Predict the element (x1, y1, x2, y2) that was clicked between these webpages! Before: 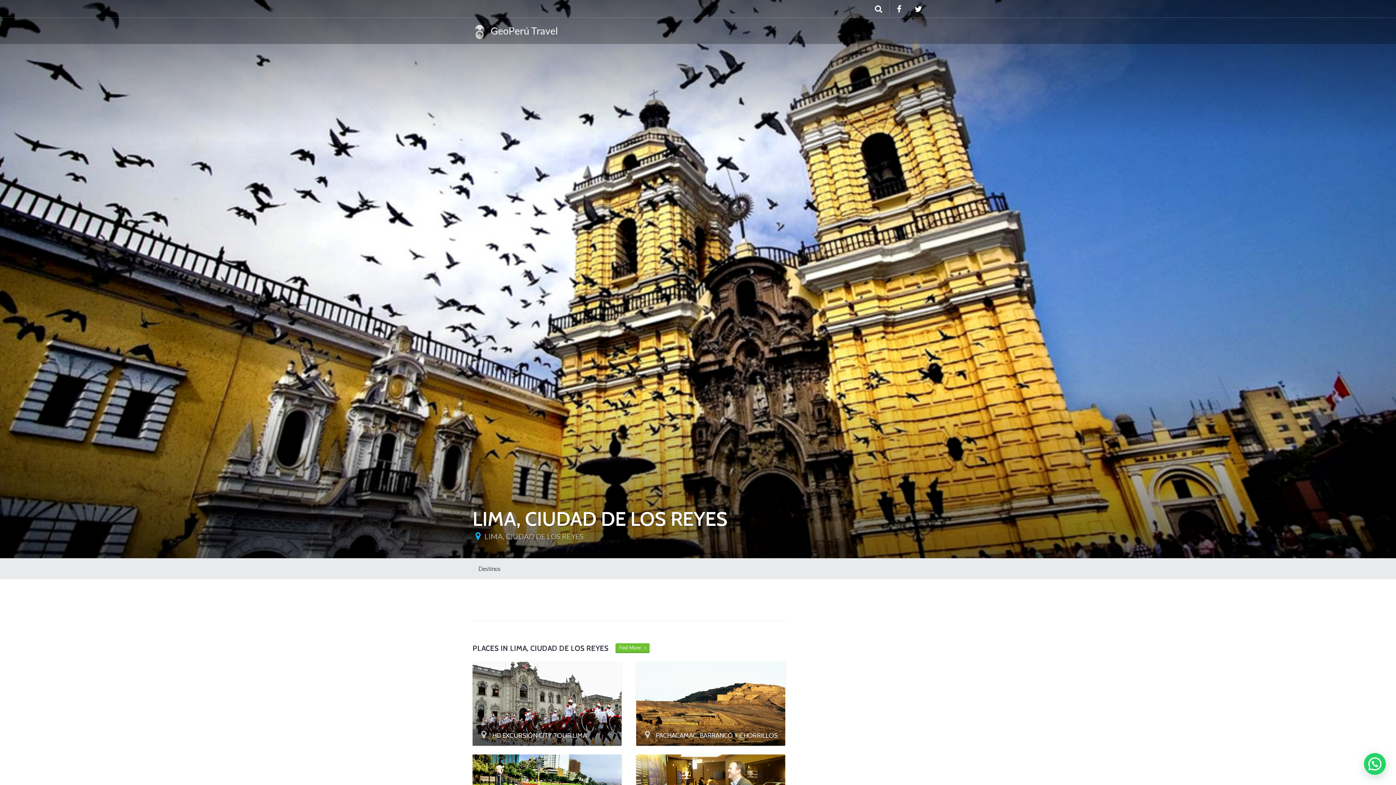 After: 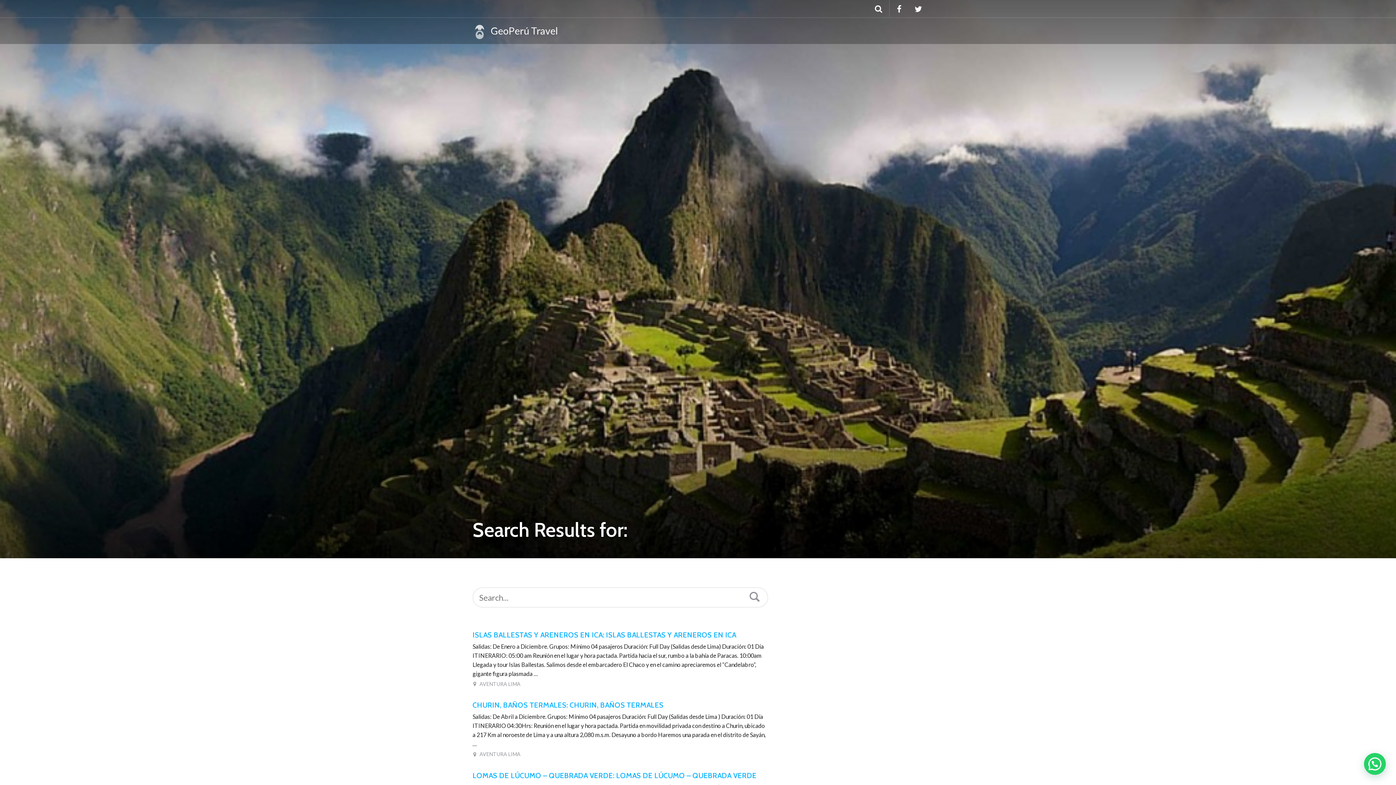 Action: bbox: (869, 0, 889, 16)